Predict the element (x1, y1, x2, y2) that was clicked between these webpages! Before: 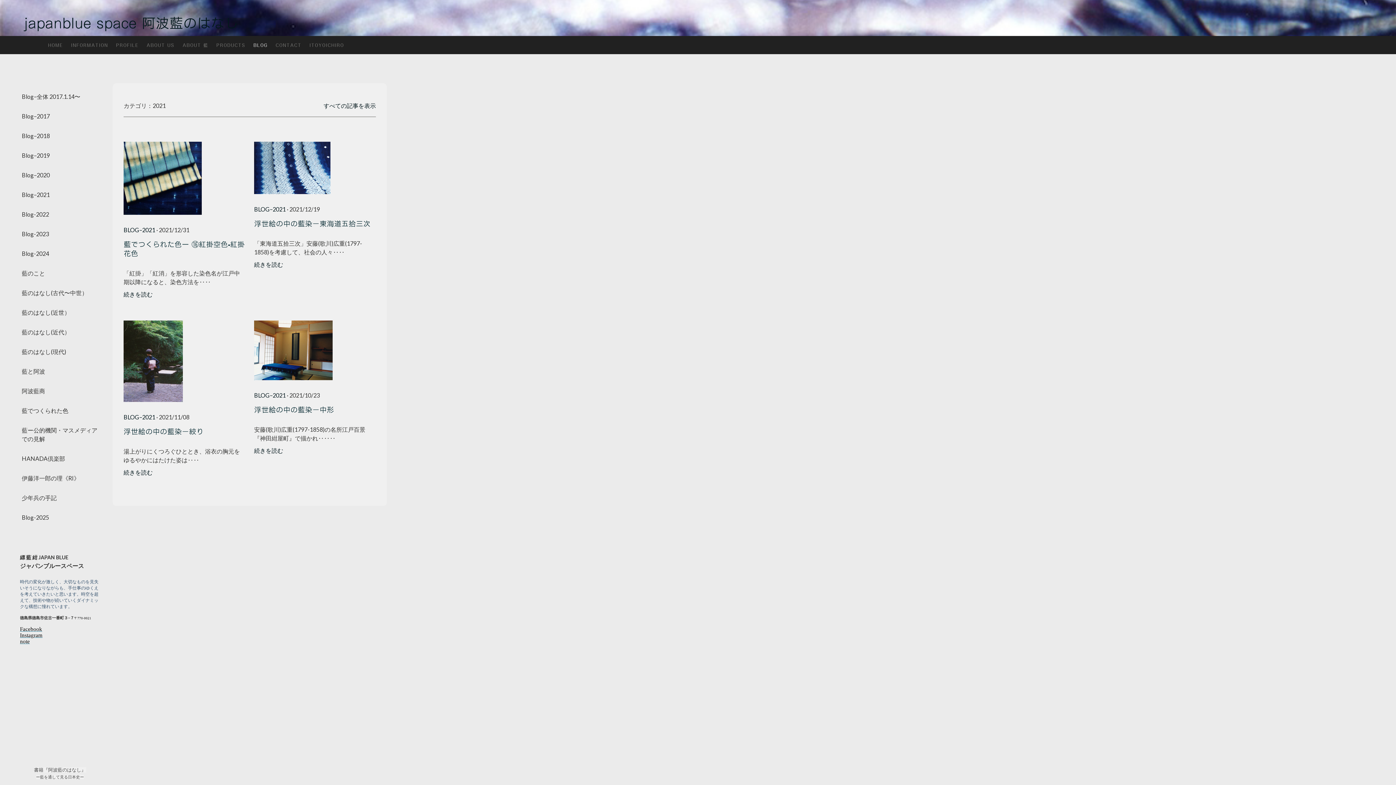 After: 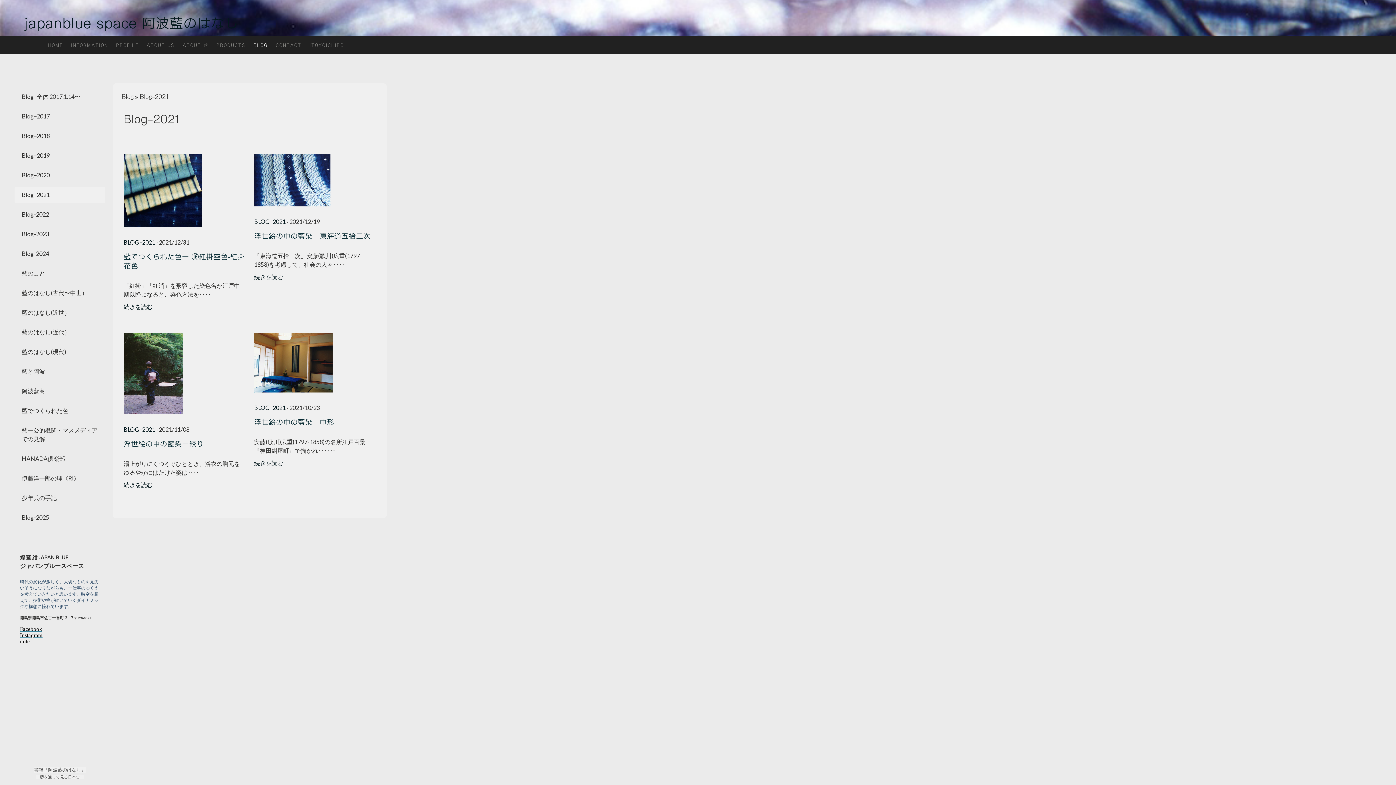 Action: bbox: (123, 413, 155, 420) label: BLOG–2021